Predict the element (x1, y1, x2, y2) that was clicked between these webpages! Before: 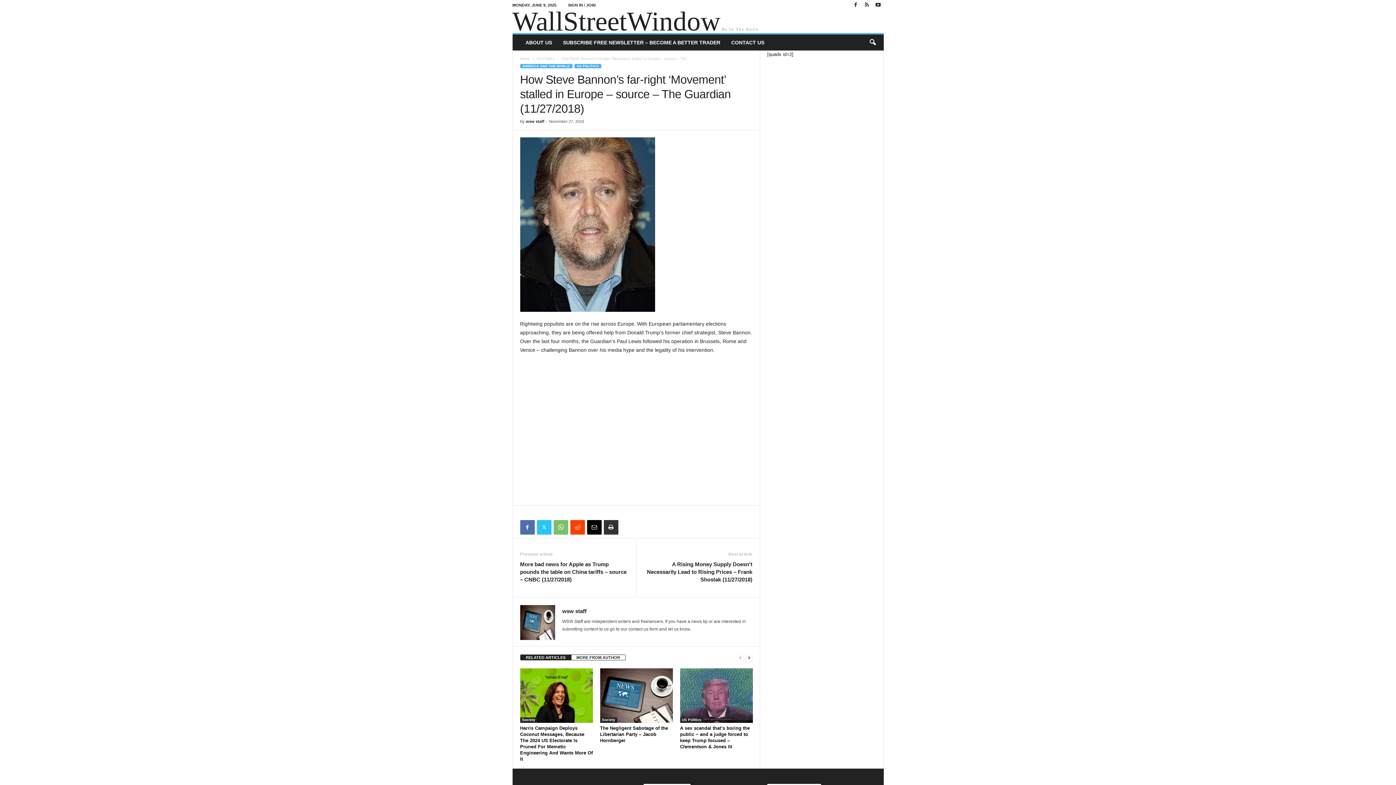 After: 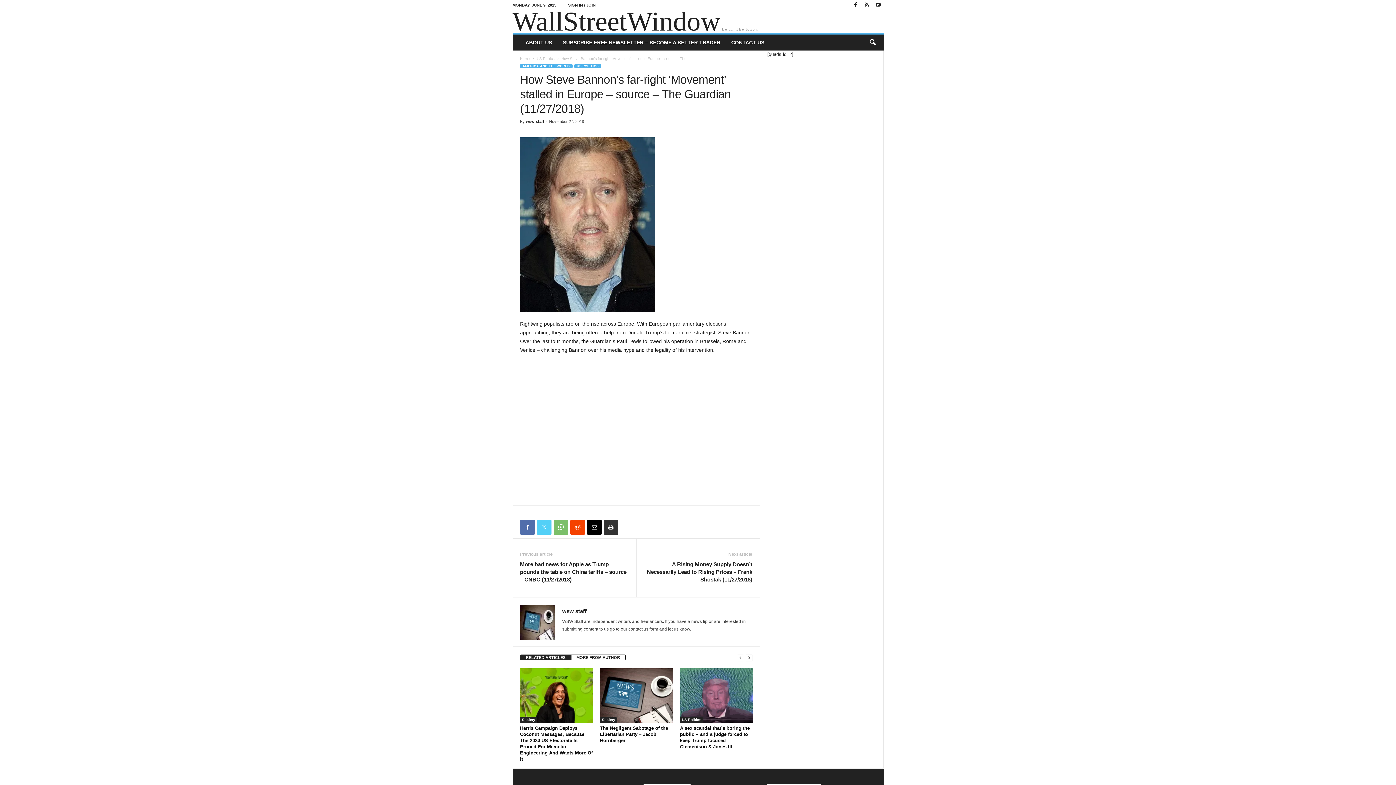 Action: bbox: (536, 520, 551, 534)